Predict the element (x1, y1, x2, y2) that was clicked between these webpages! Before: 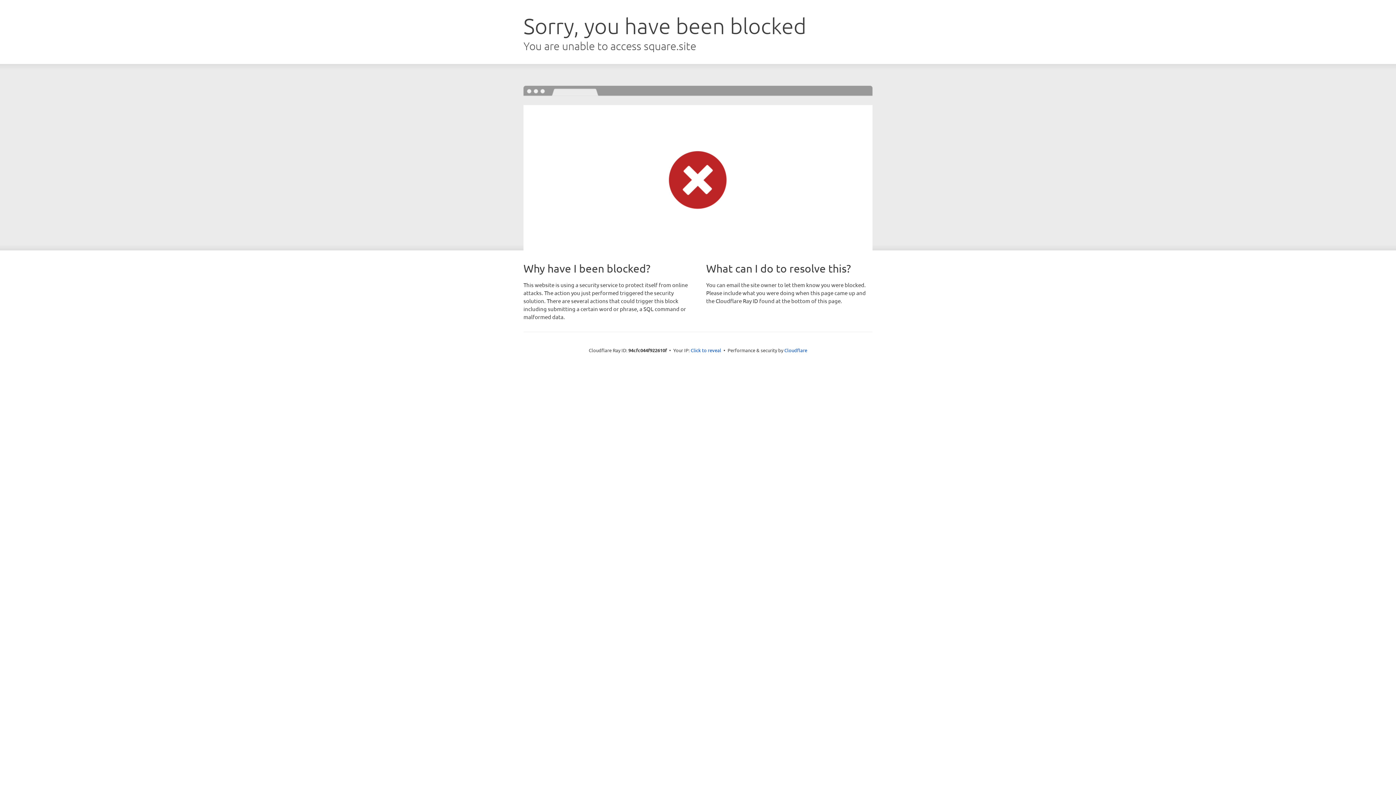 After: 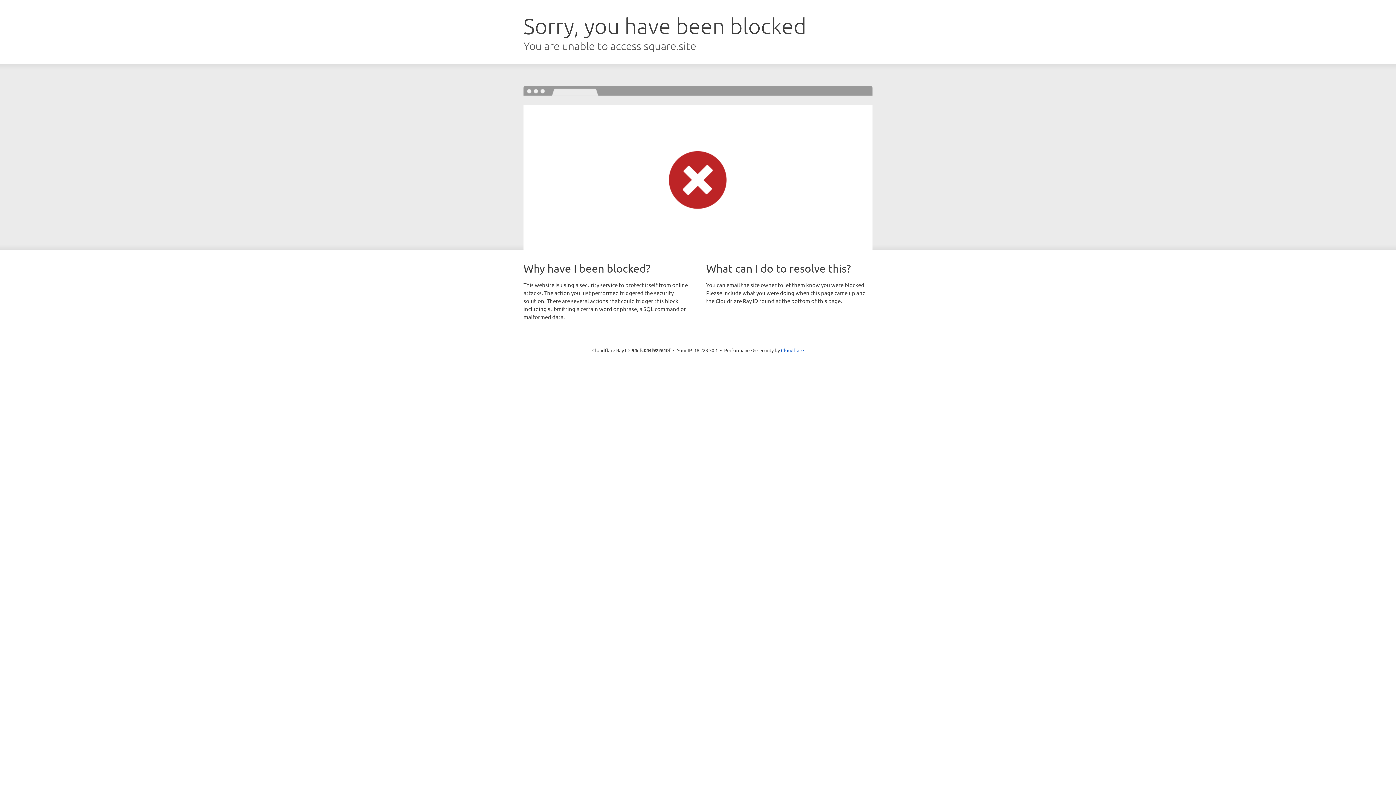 Action: bbox: (690, 346, 721, 353) label: Click to reveal